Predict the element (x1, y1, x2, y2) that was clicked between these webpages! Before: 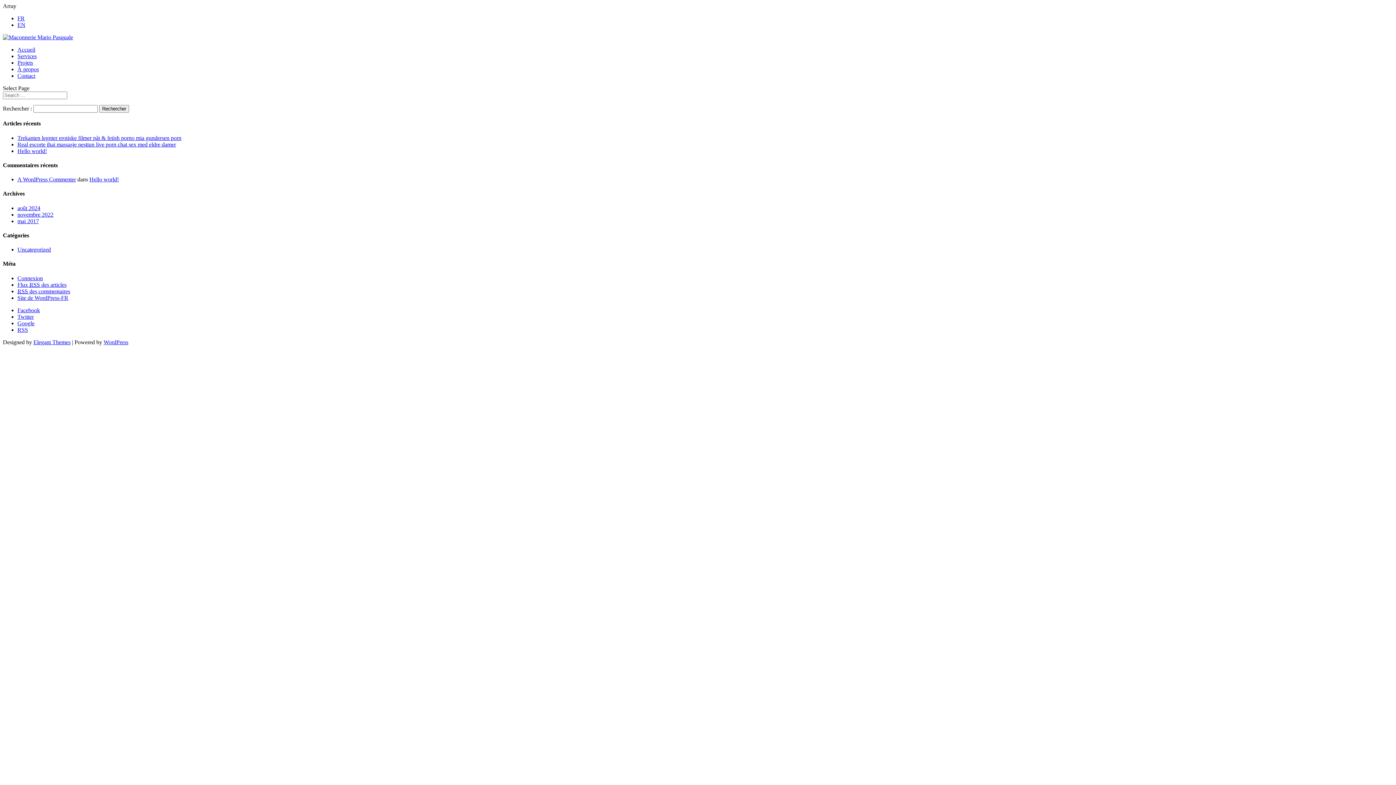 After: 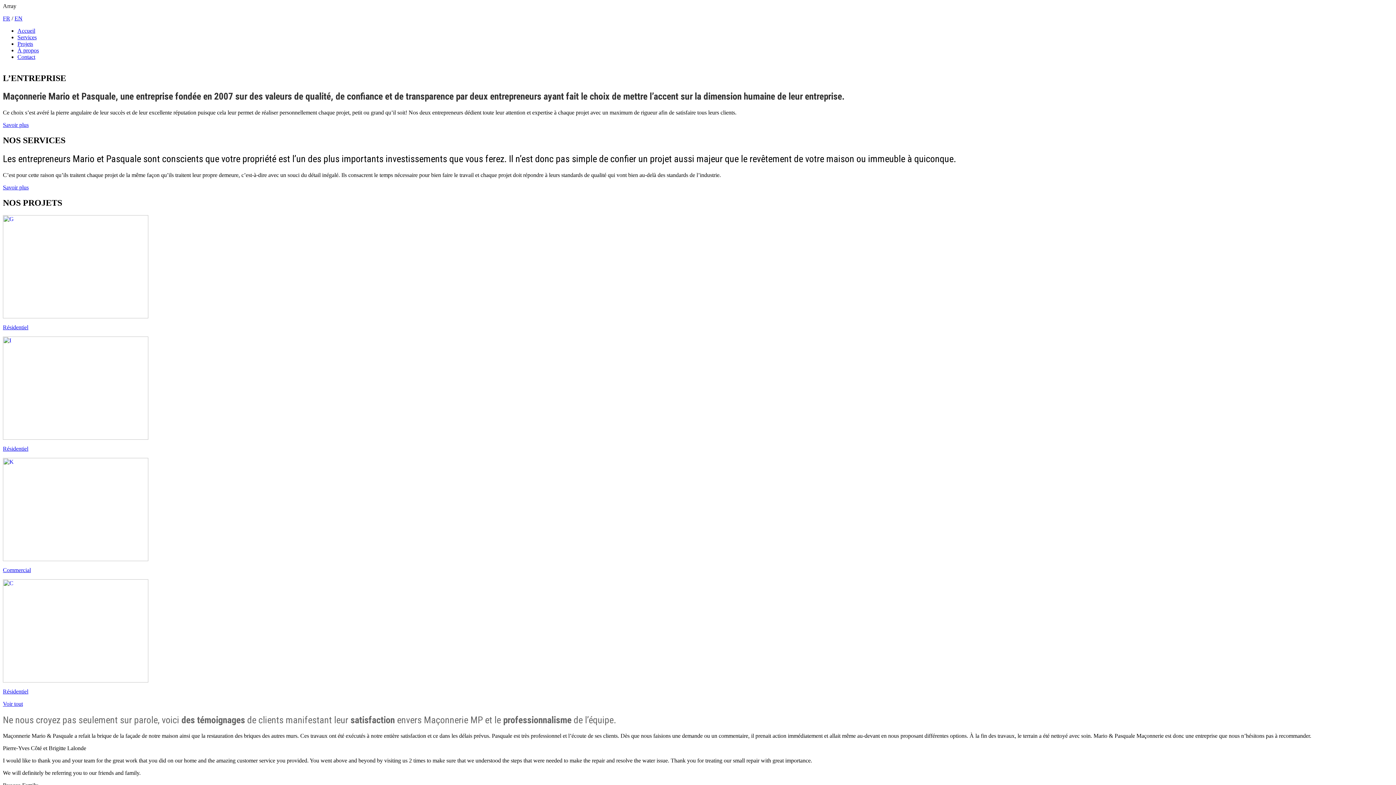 Action: bbox: (17, 15, 24, 21) label: FR